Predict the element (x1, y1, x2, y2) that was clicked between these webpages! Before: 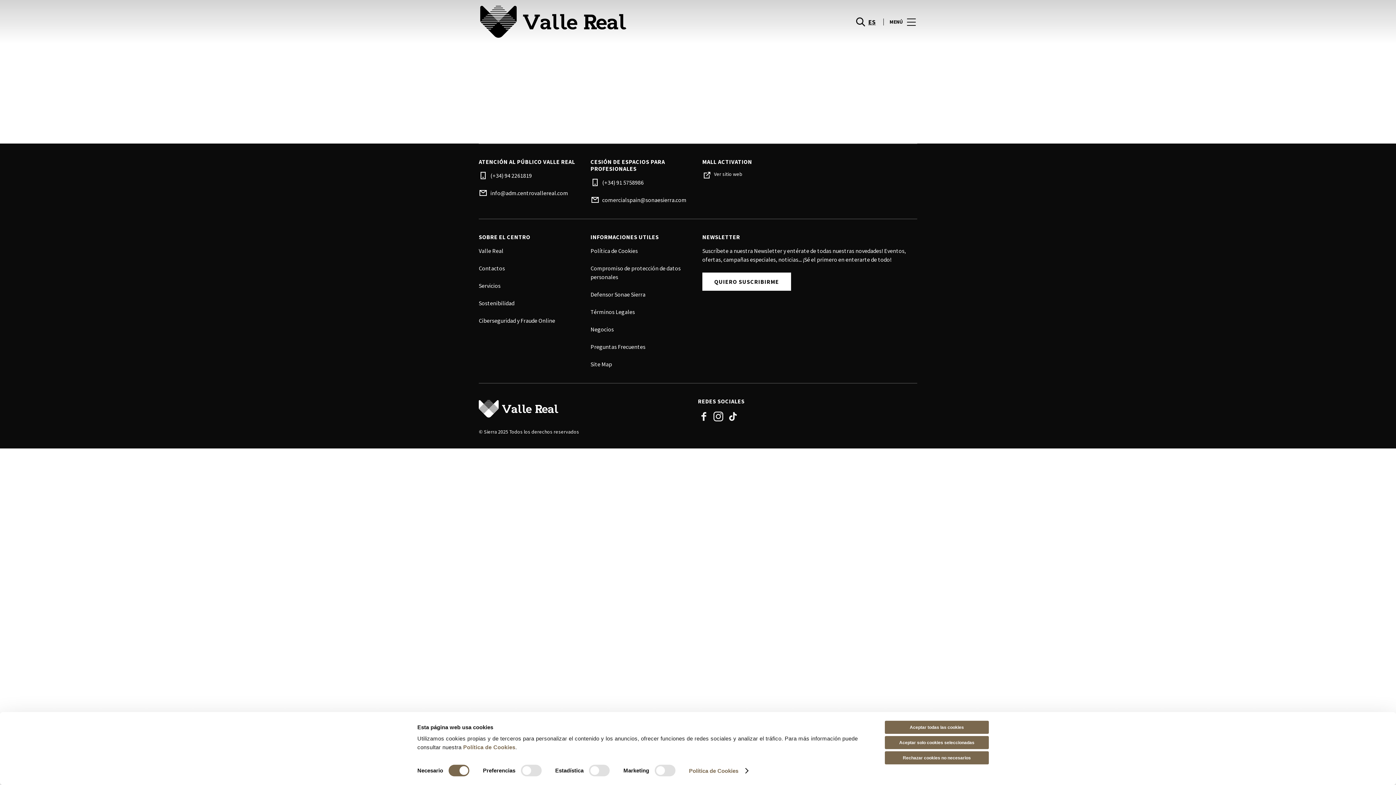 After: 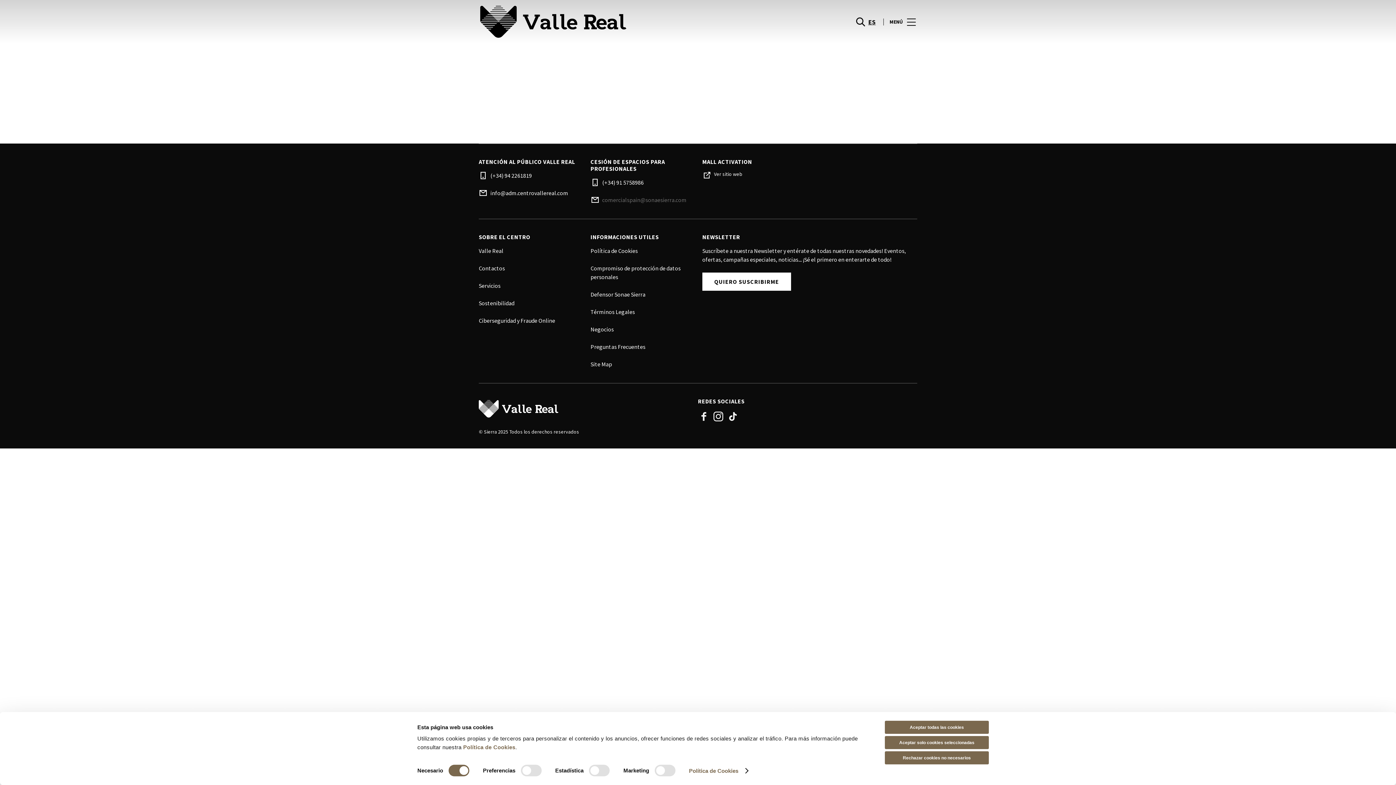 Action: label: comercialspain@sonaesierra.com bbox: (602, 195, 693, 204)